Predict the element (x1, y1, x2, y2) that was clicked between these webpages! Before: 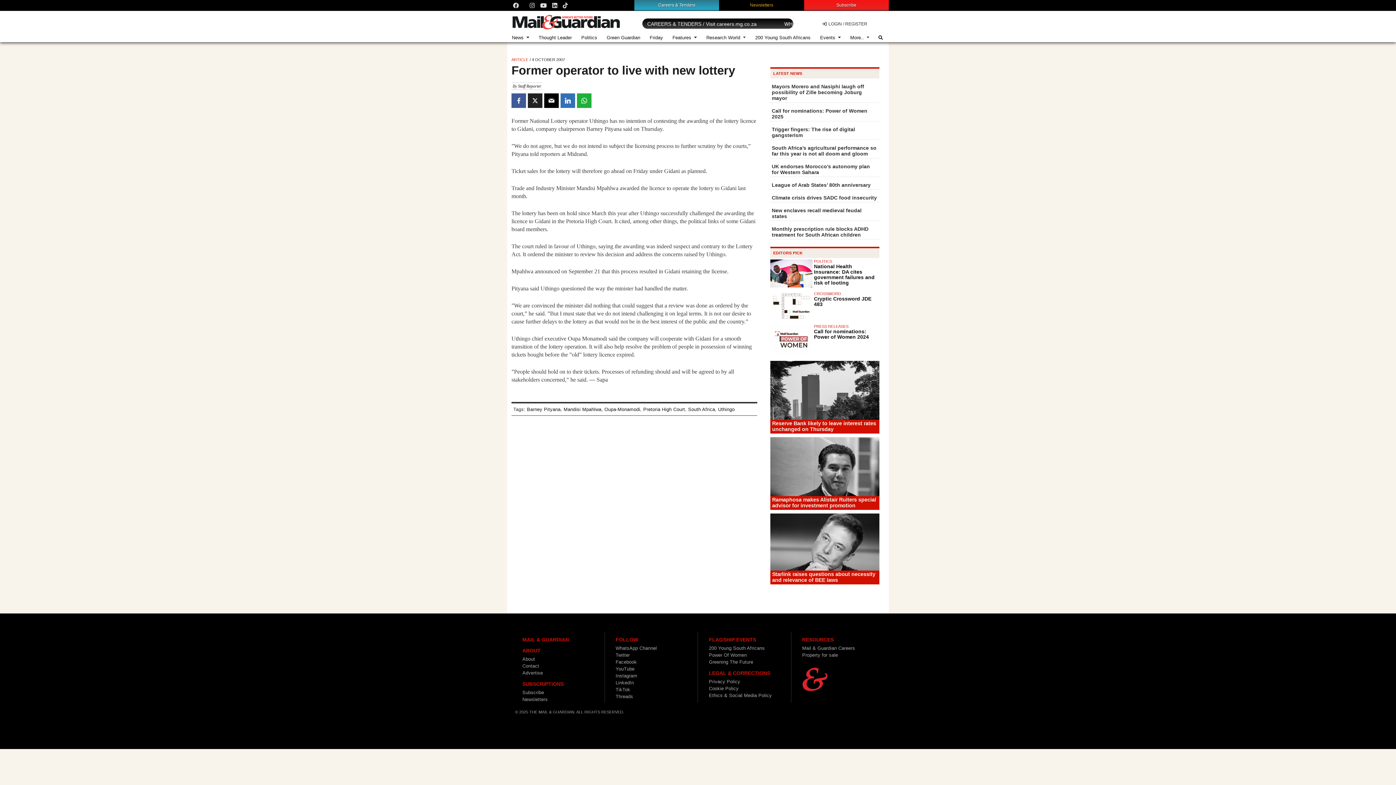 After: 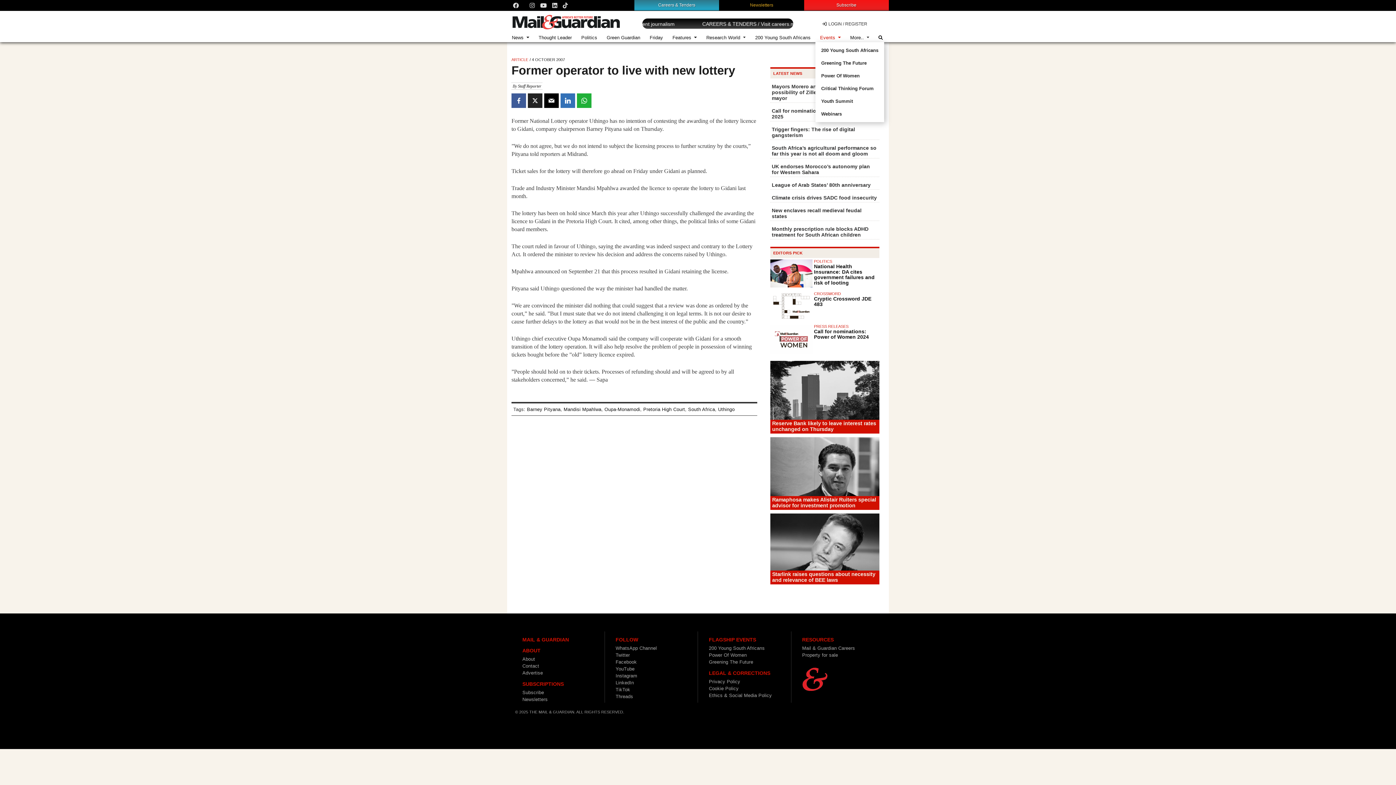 Action: bbox: (815, 36, 845, 39) label: Events 